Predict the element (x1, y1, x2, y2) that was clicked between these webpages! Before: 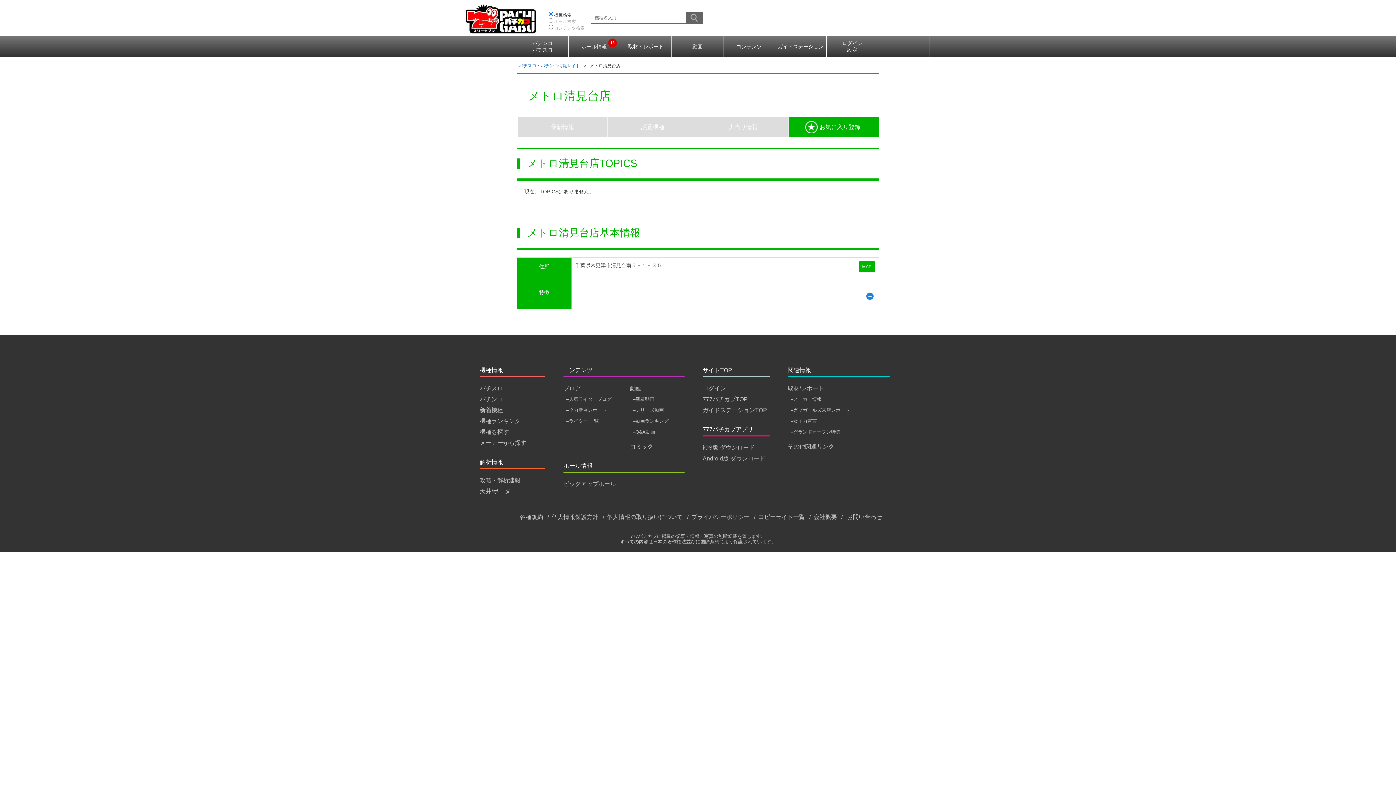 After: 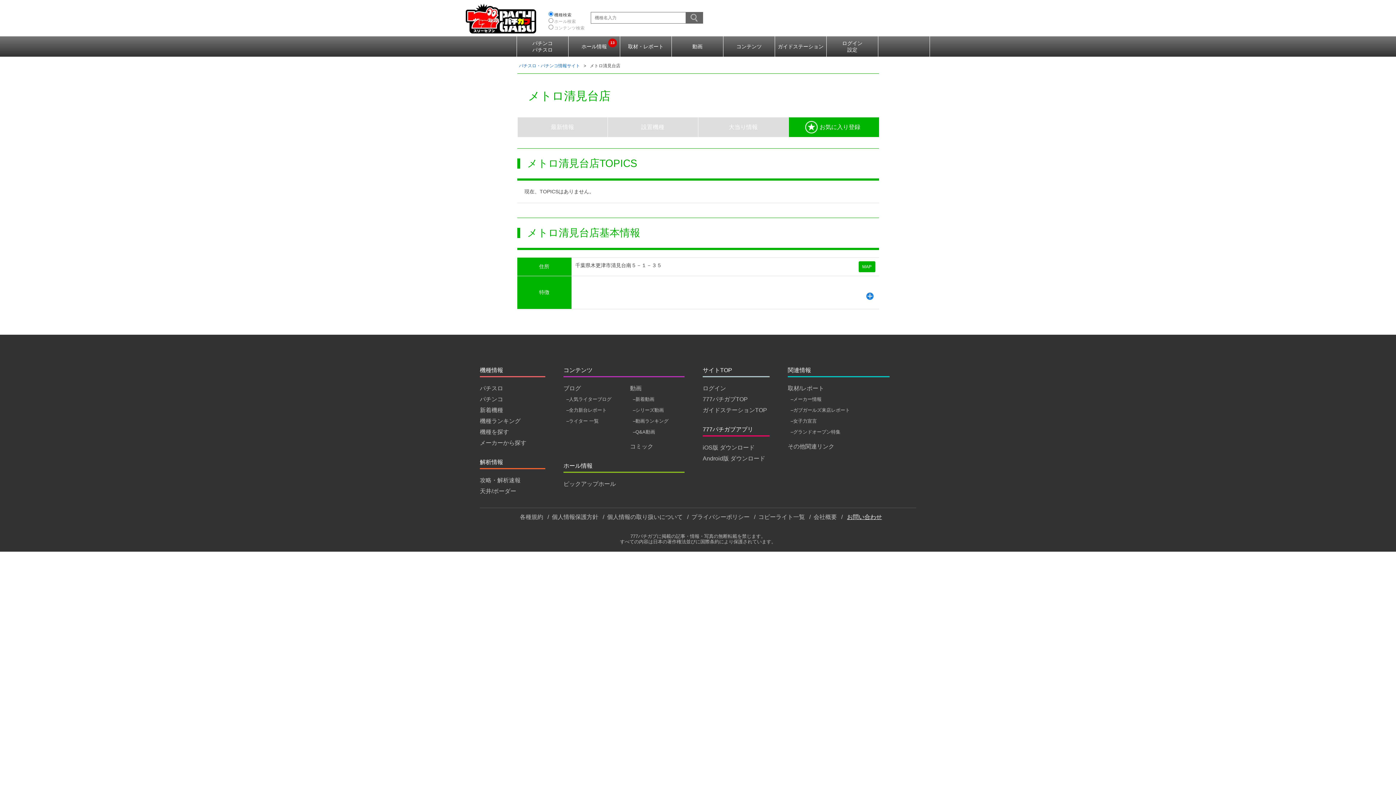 Action: bbox: (847, 512, 882, 522) label: お問い合わせ